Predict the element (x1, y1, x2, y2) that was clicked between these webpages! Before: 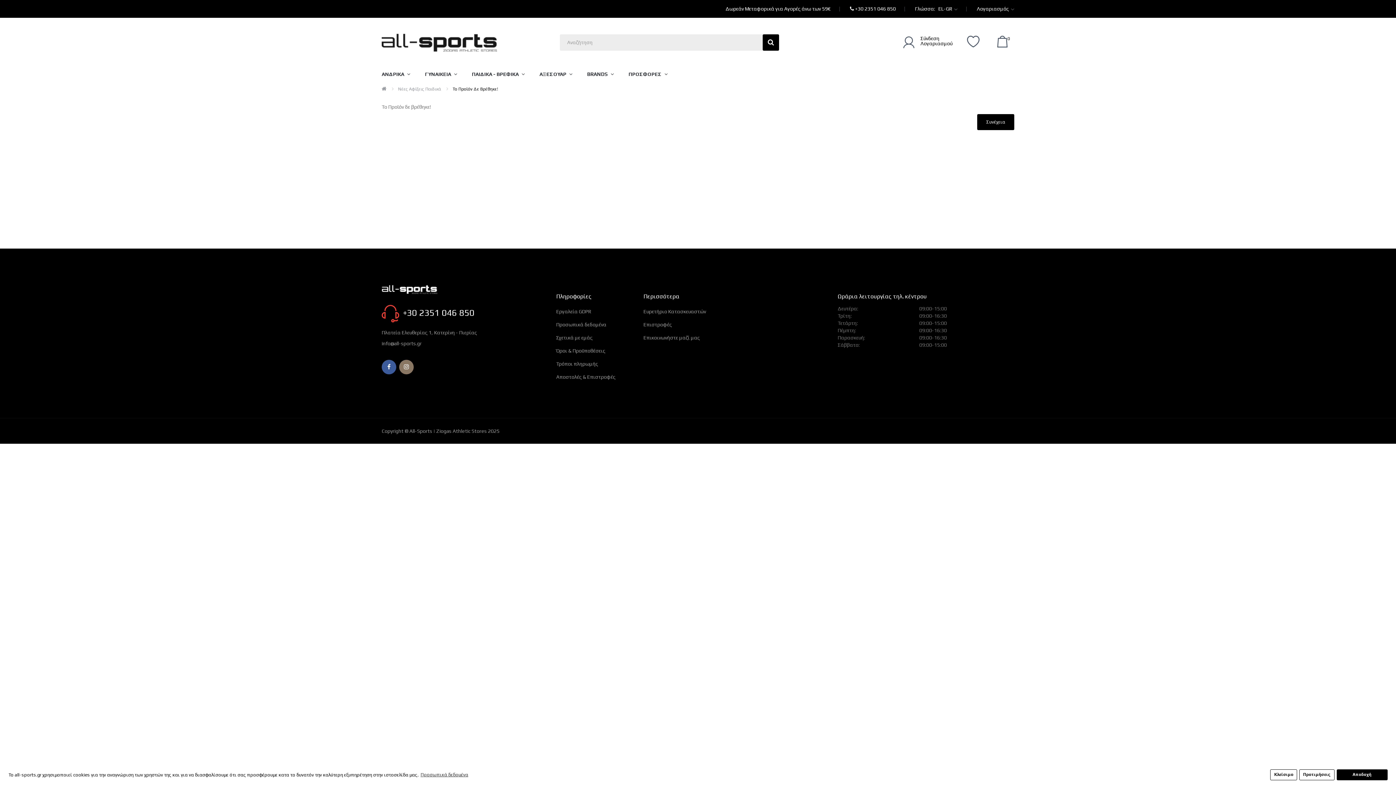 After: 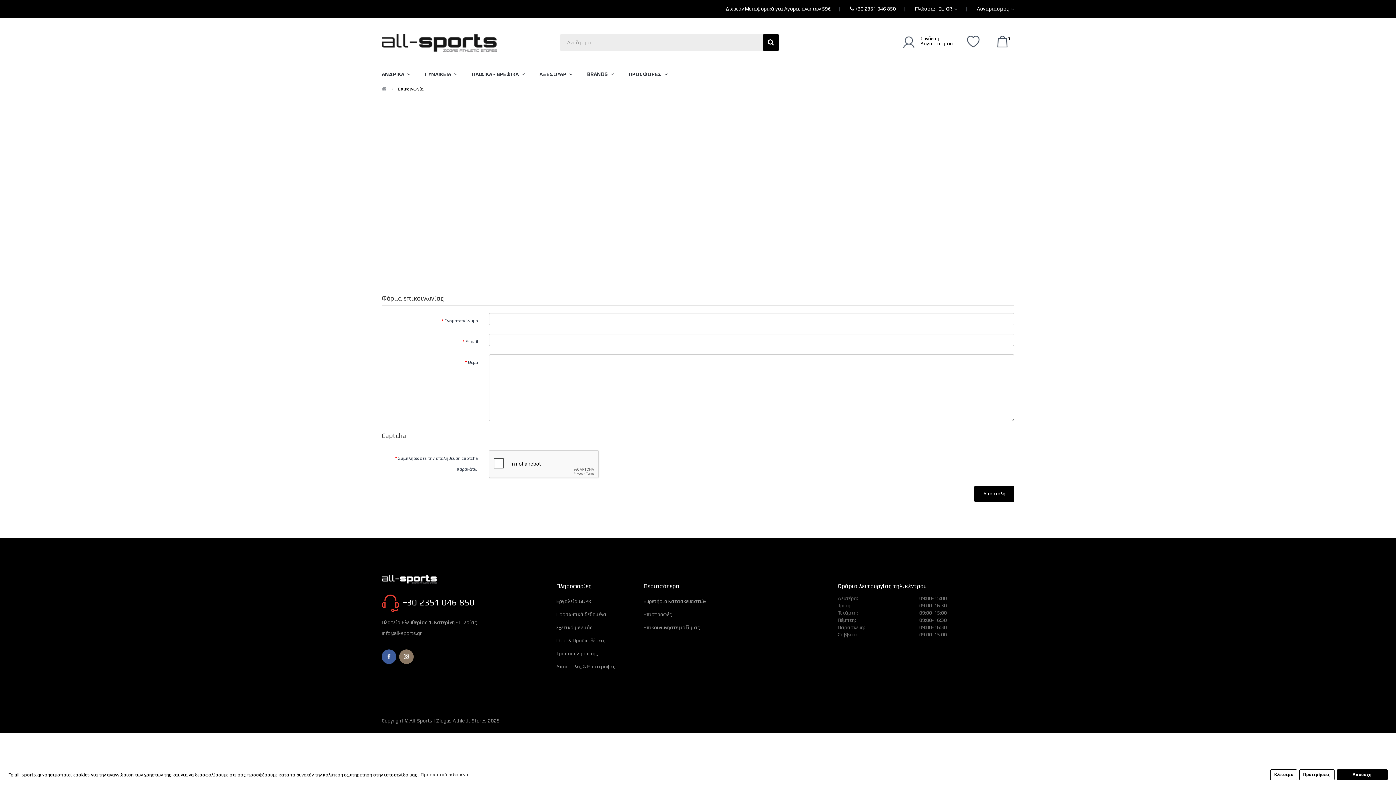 Action: bbox: (643, 331, 723, 344) label: Επικοινωνήστε μαζί μας